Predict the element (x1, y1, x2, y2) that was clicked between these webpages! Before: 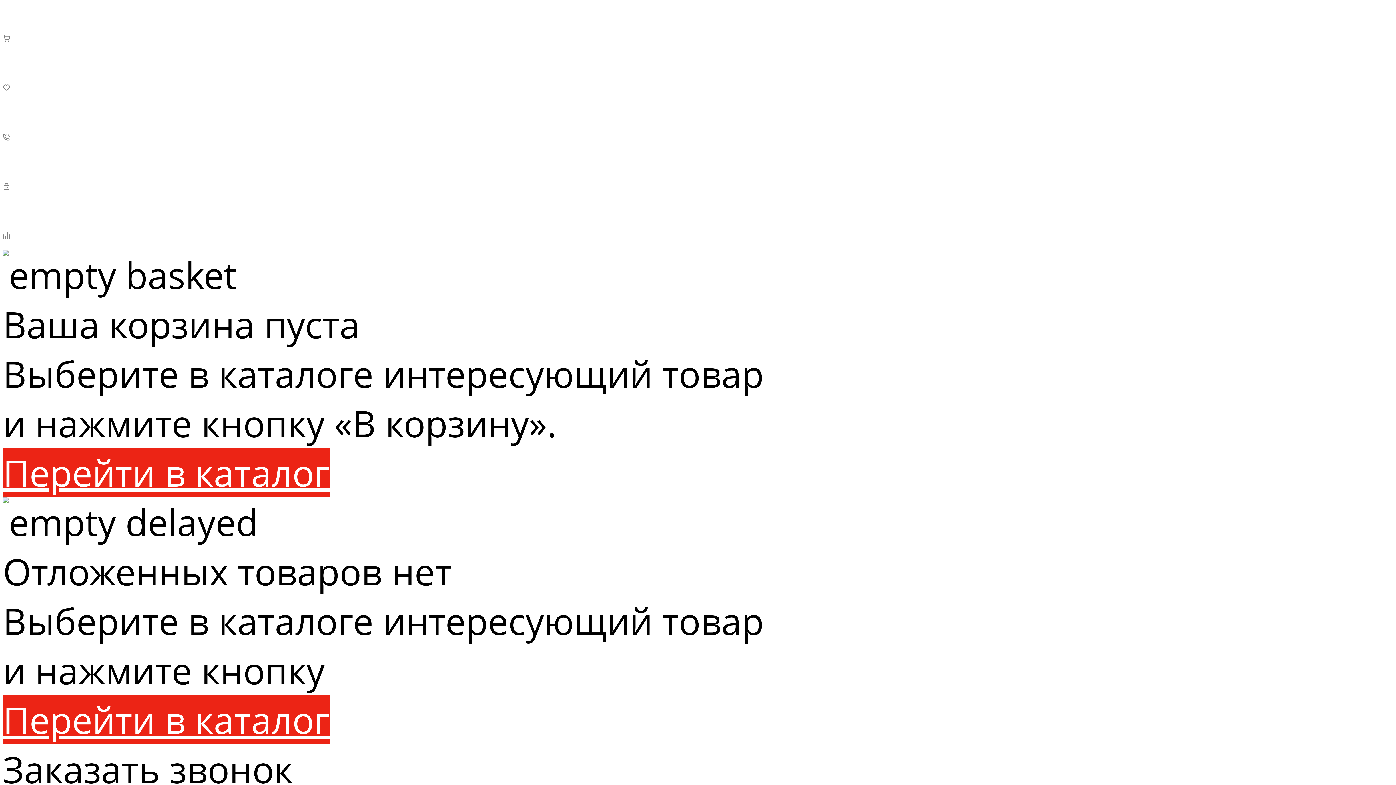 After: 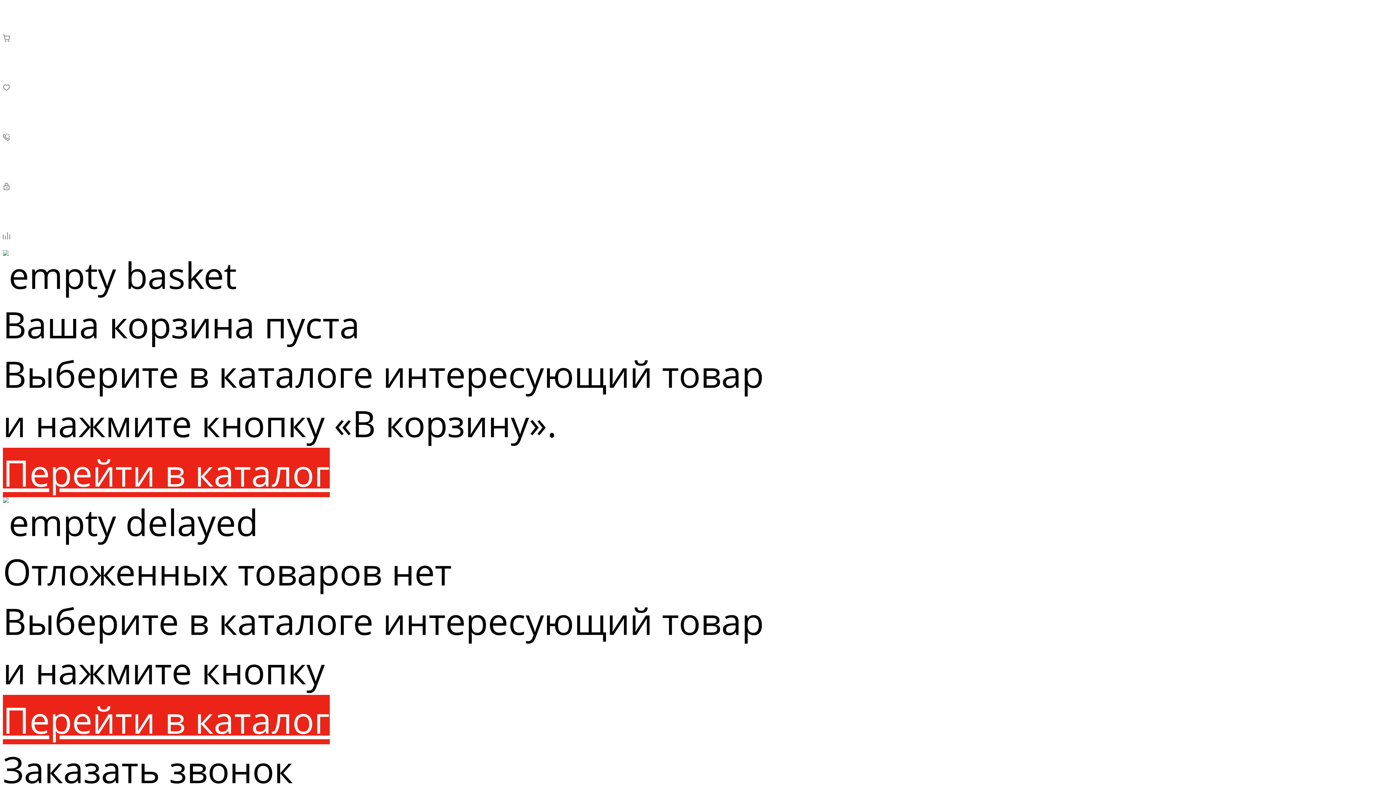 Action: label: Перейти в каталог bbox: (2, 695, 329, 744)